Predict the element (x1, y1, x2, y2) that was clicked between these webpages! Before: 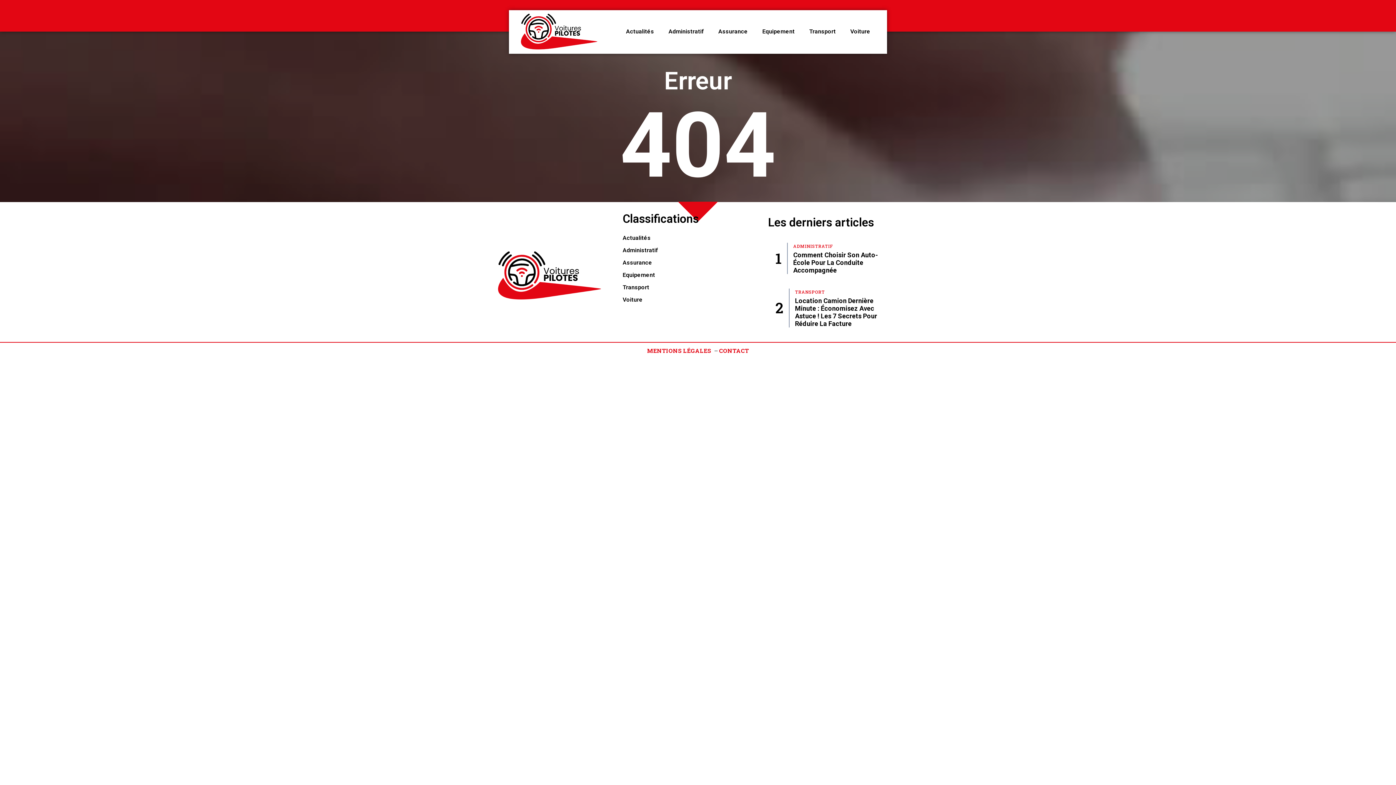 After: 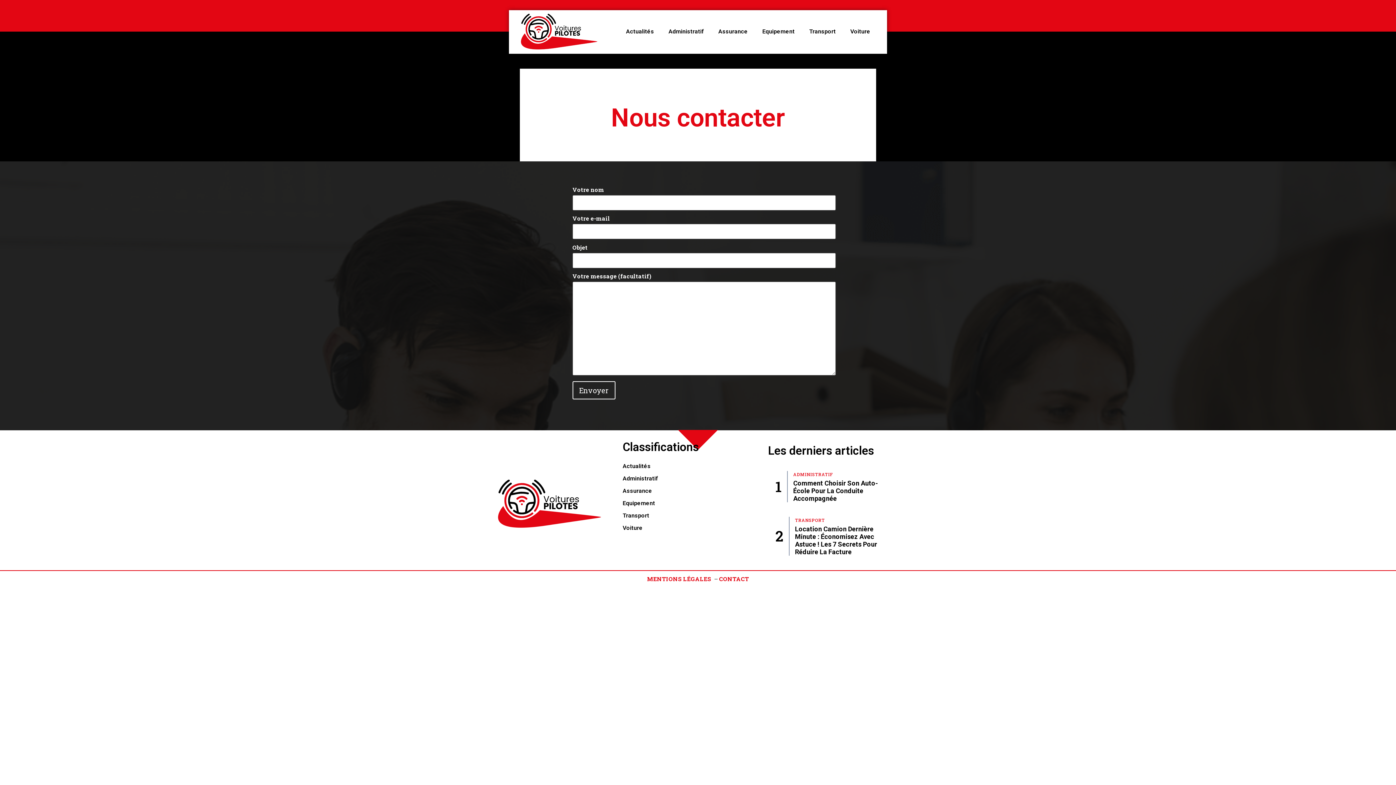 Action: label: CONTACT bbox: (719, 346, 749, 354)